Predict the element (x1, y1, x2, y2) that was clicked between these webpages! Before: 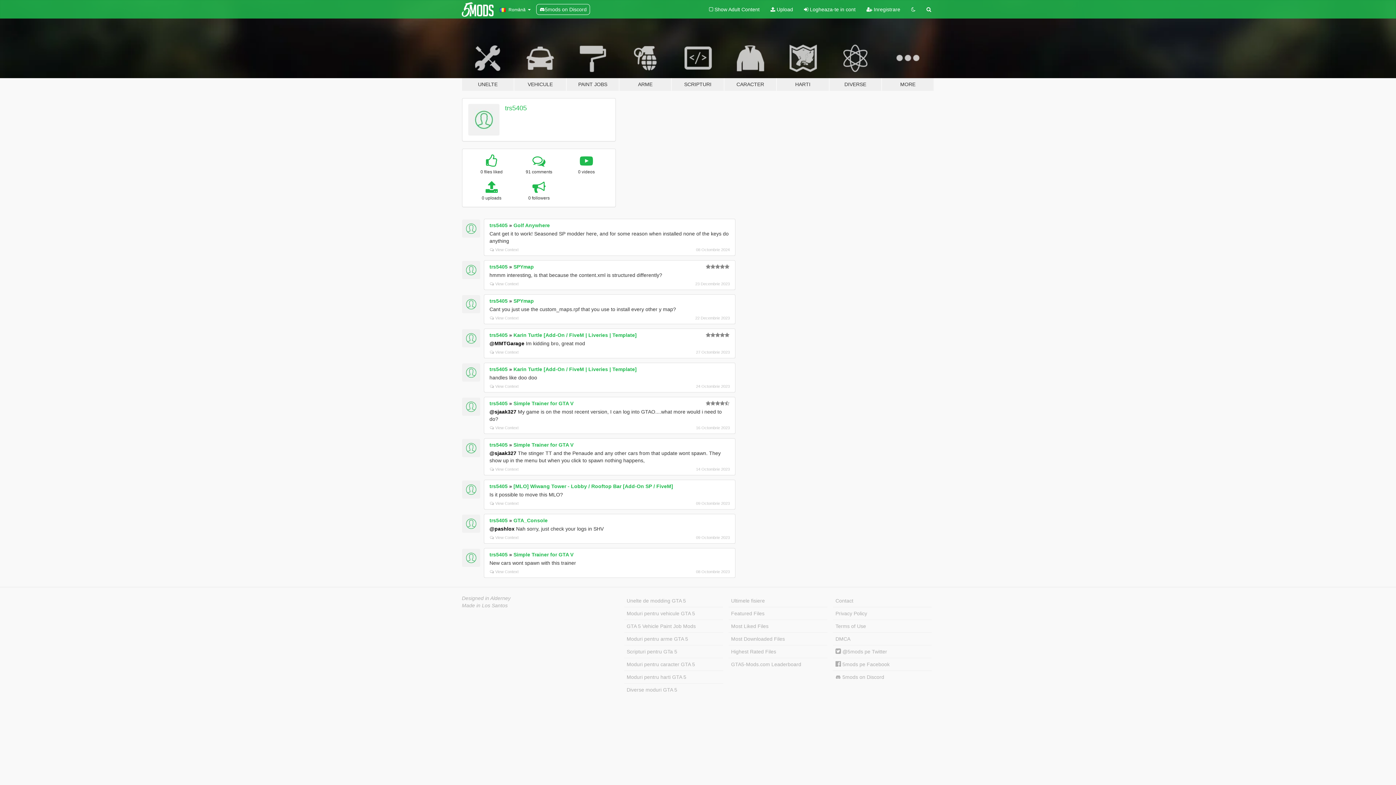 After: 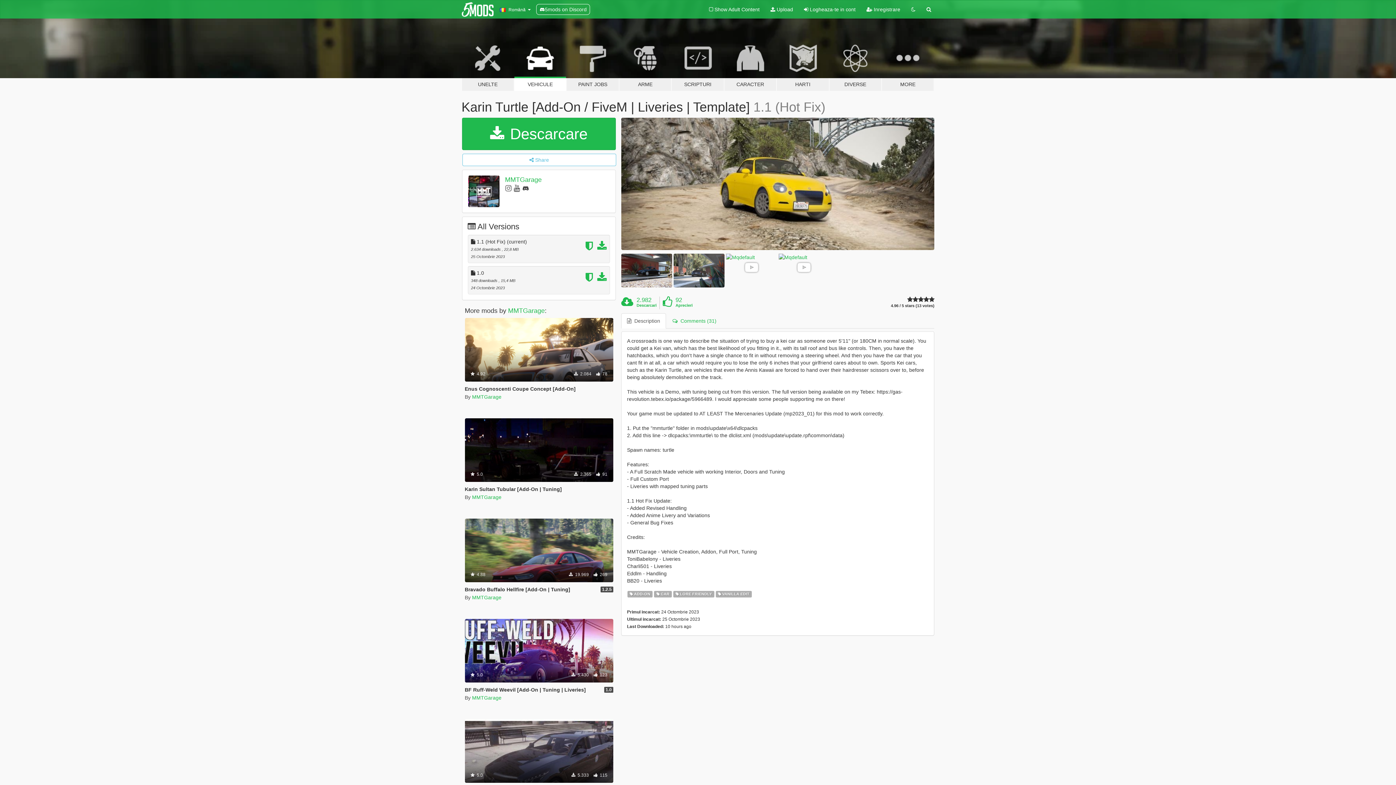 Action: label: Karin Turtle [Add-On / FiveM | Liveries | Template] bbox: (513, 332, 636, 338)